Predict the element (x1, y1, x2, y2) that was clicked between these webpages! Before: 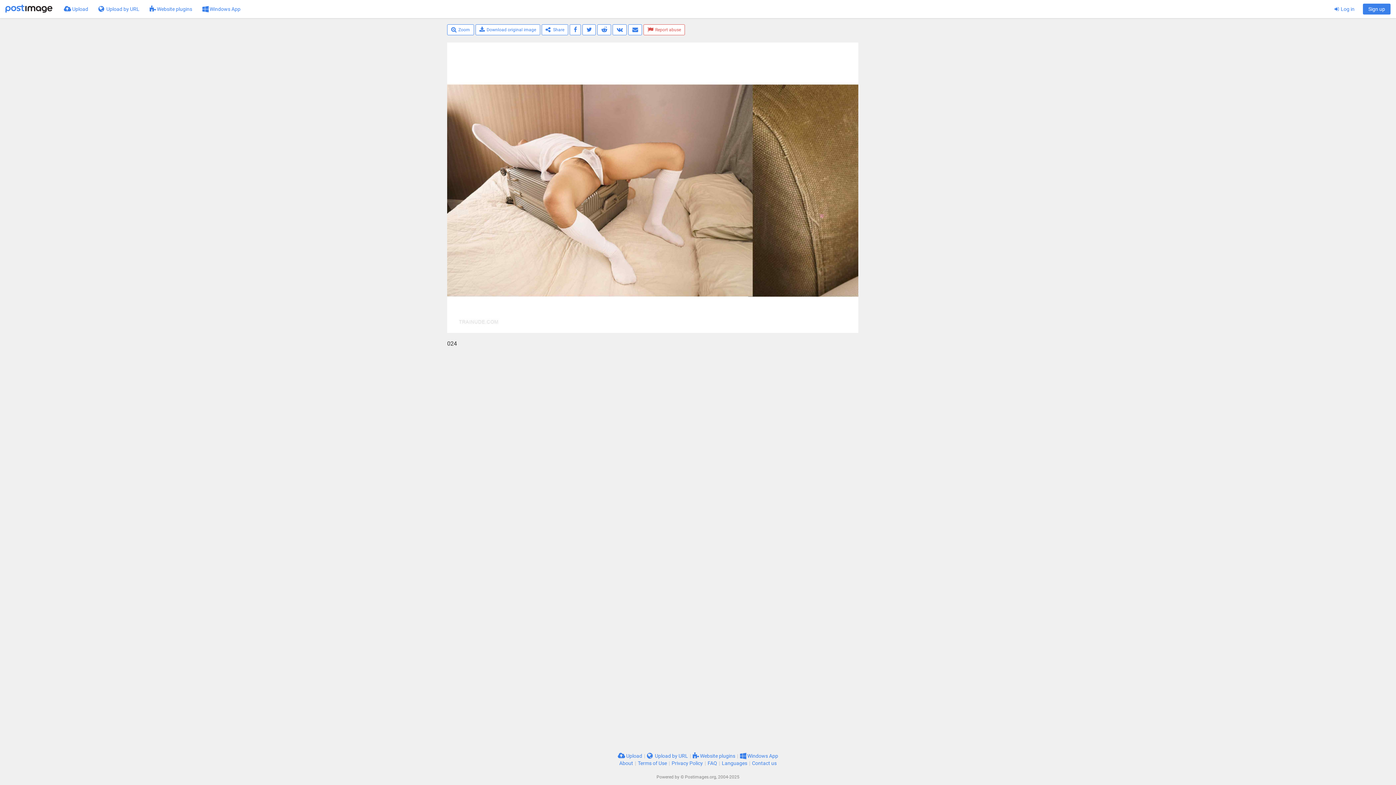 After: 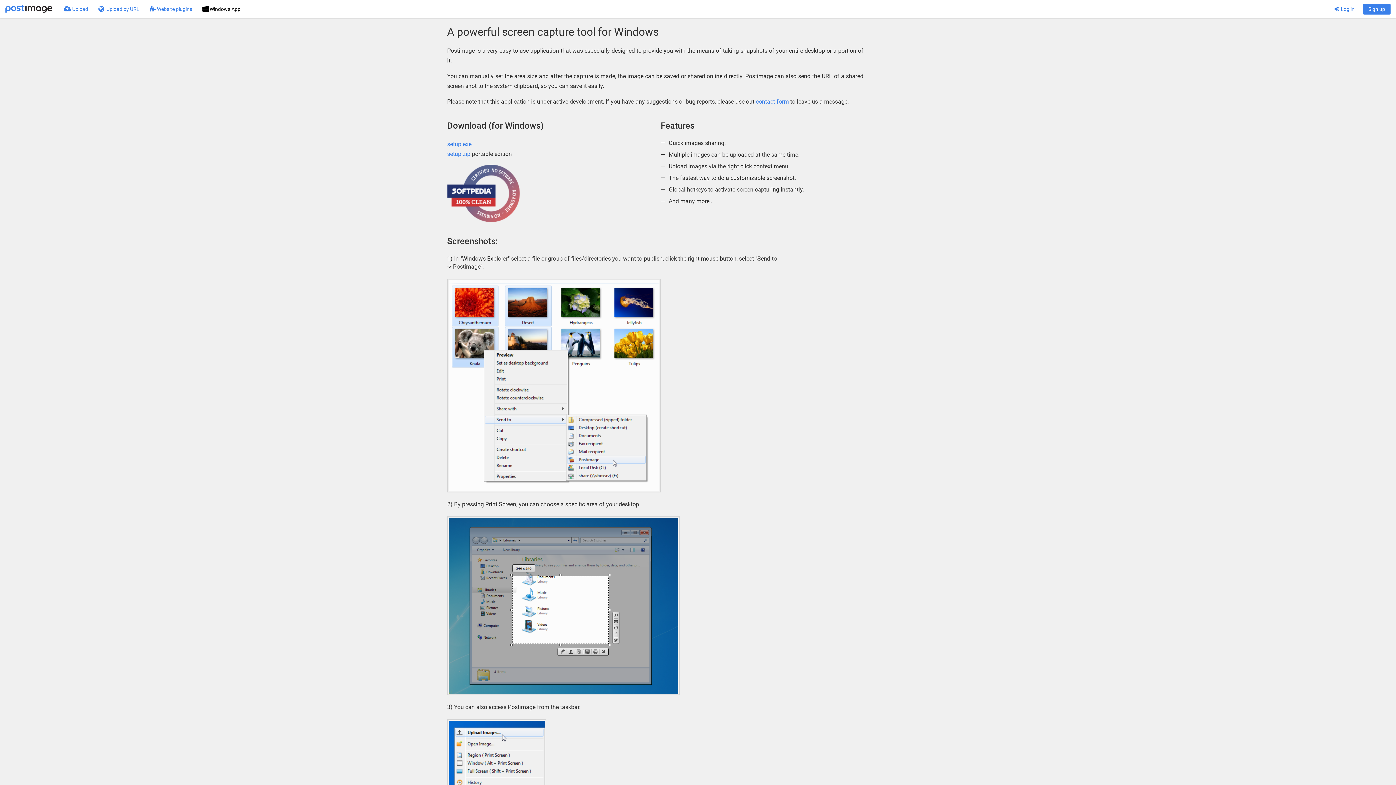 Action: label:  Windows App bbox: (740, 753, 778, 759)